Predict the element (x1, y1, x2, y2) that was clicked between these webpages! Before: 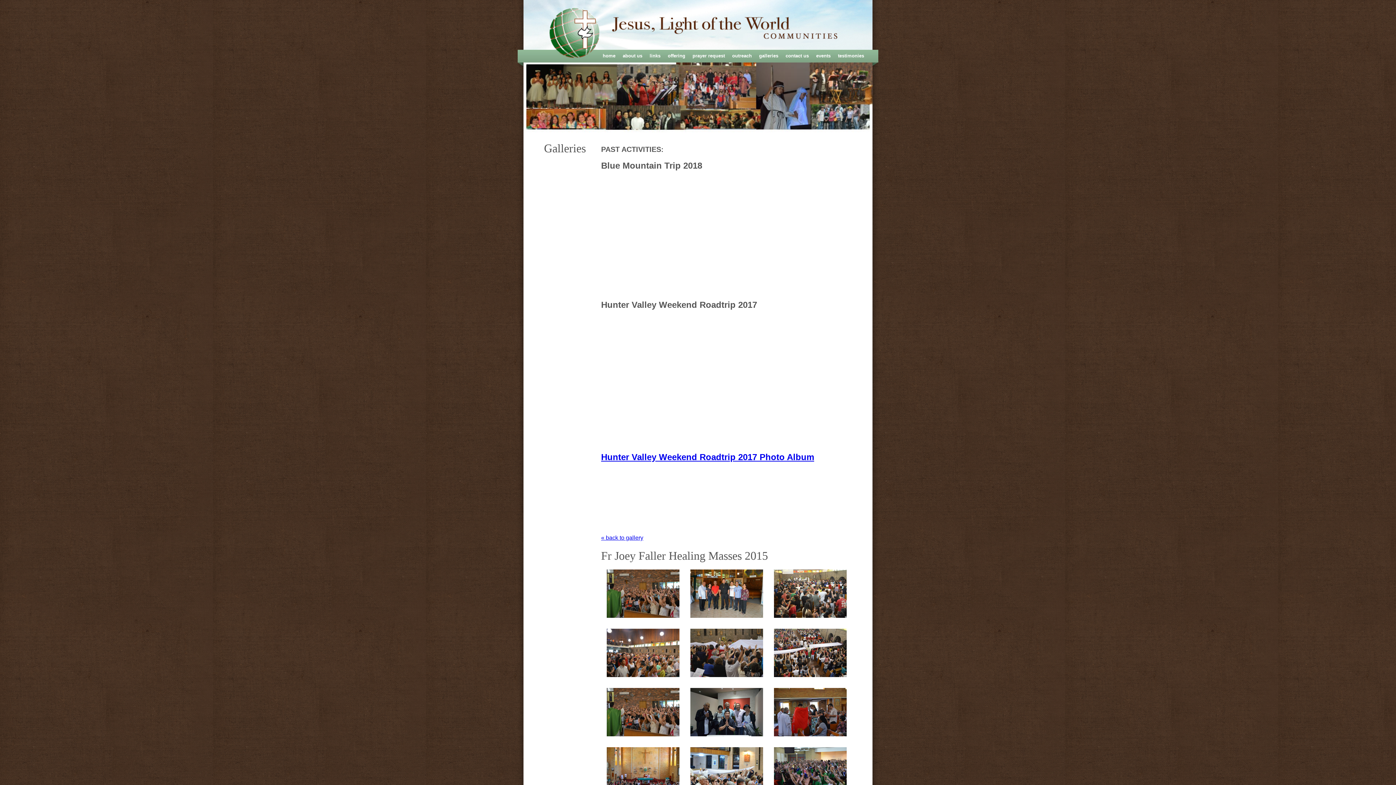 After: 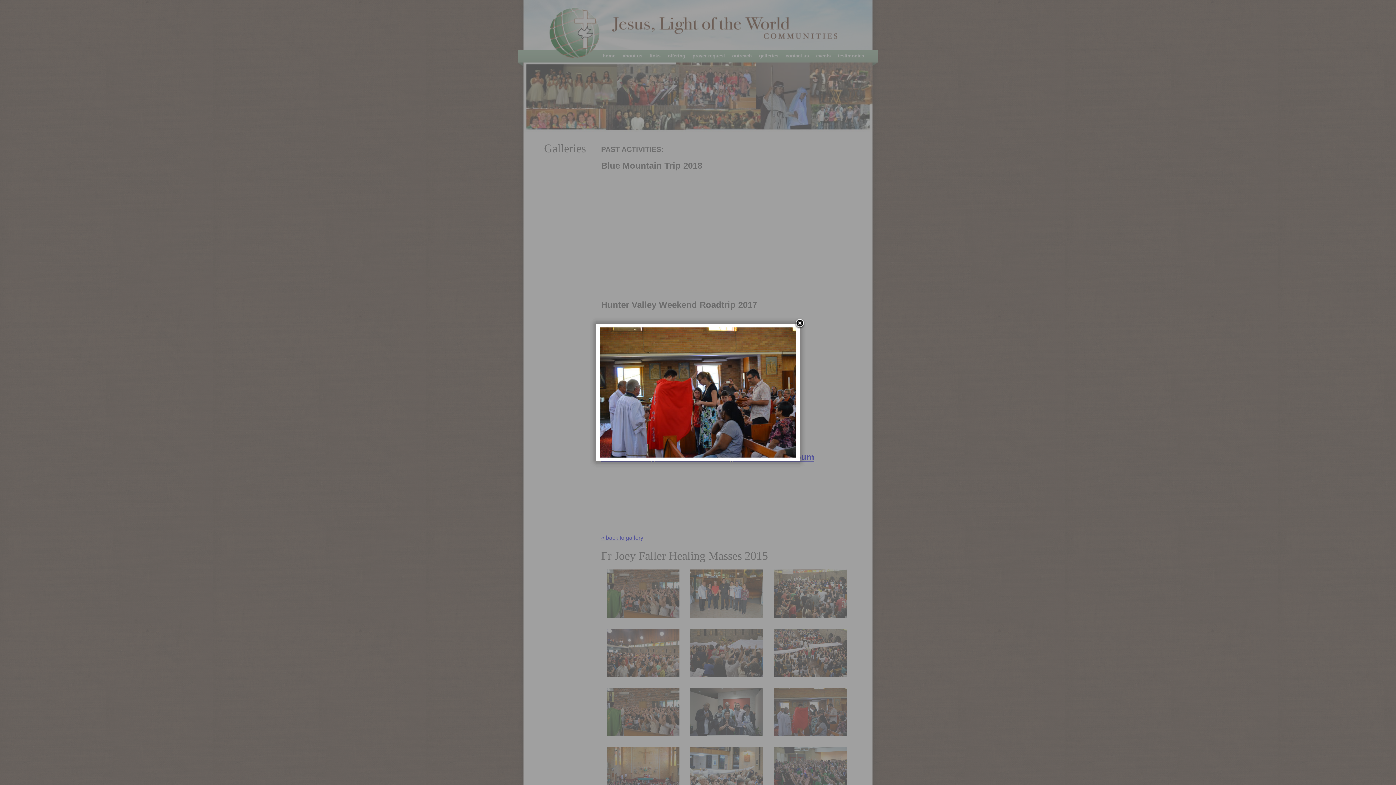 Action: label: 
 bbox: (774, 731, 846, 737)